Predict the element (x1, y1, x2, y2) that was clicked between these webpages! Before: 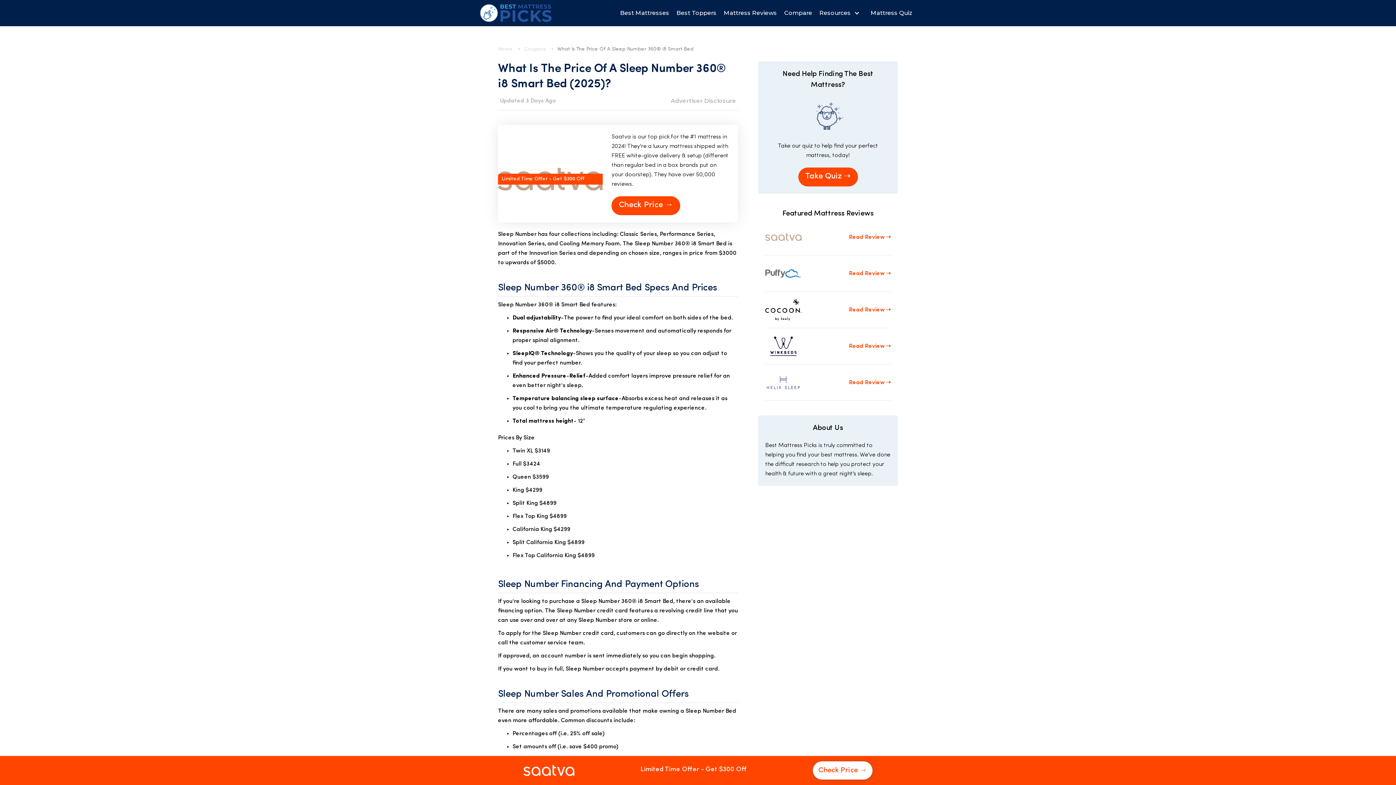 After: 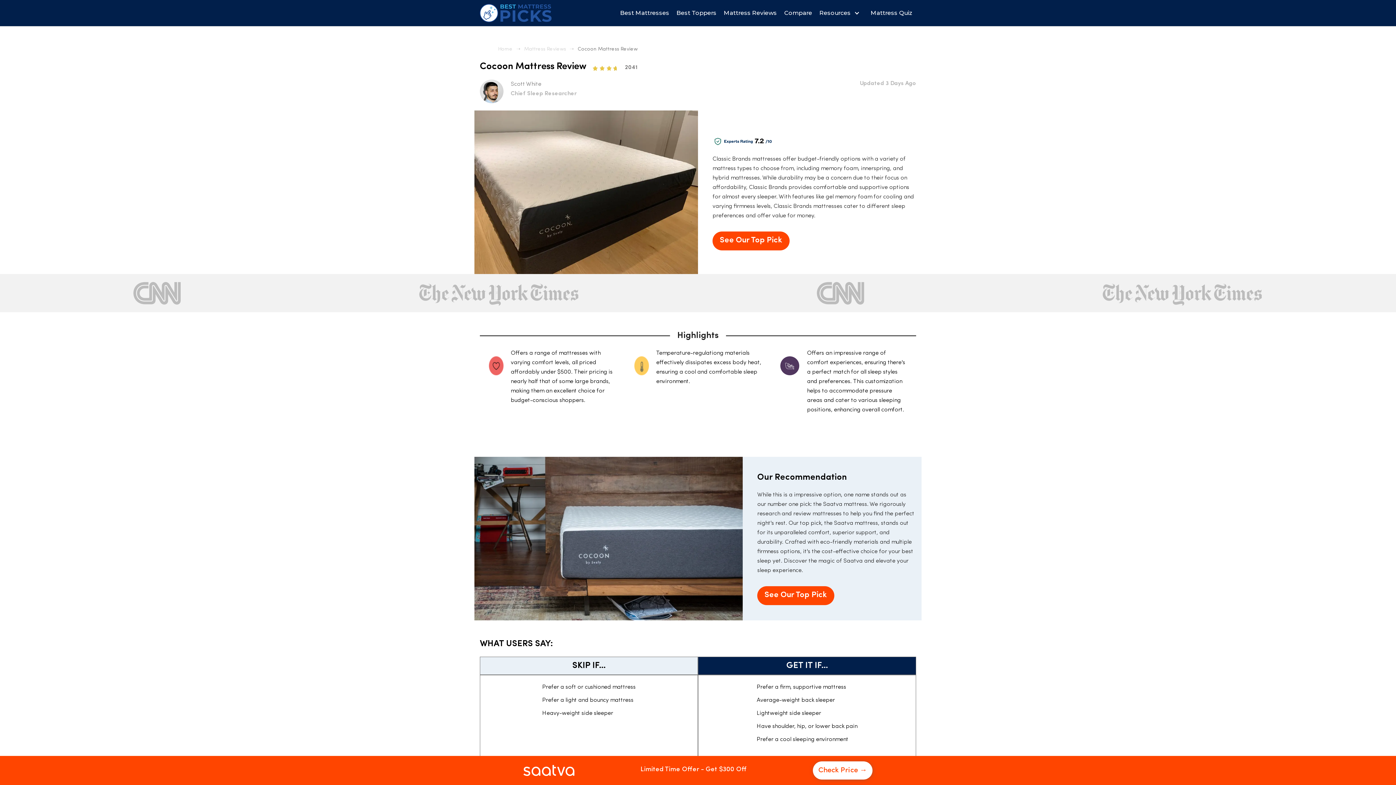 Action: bbox: (849, 306, 890, 314) label: Read Review ➝